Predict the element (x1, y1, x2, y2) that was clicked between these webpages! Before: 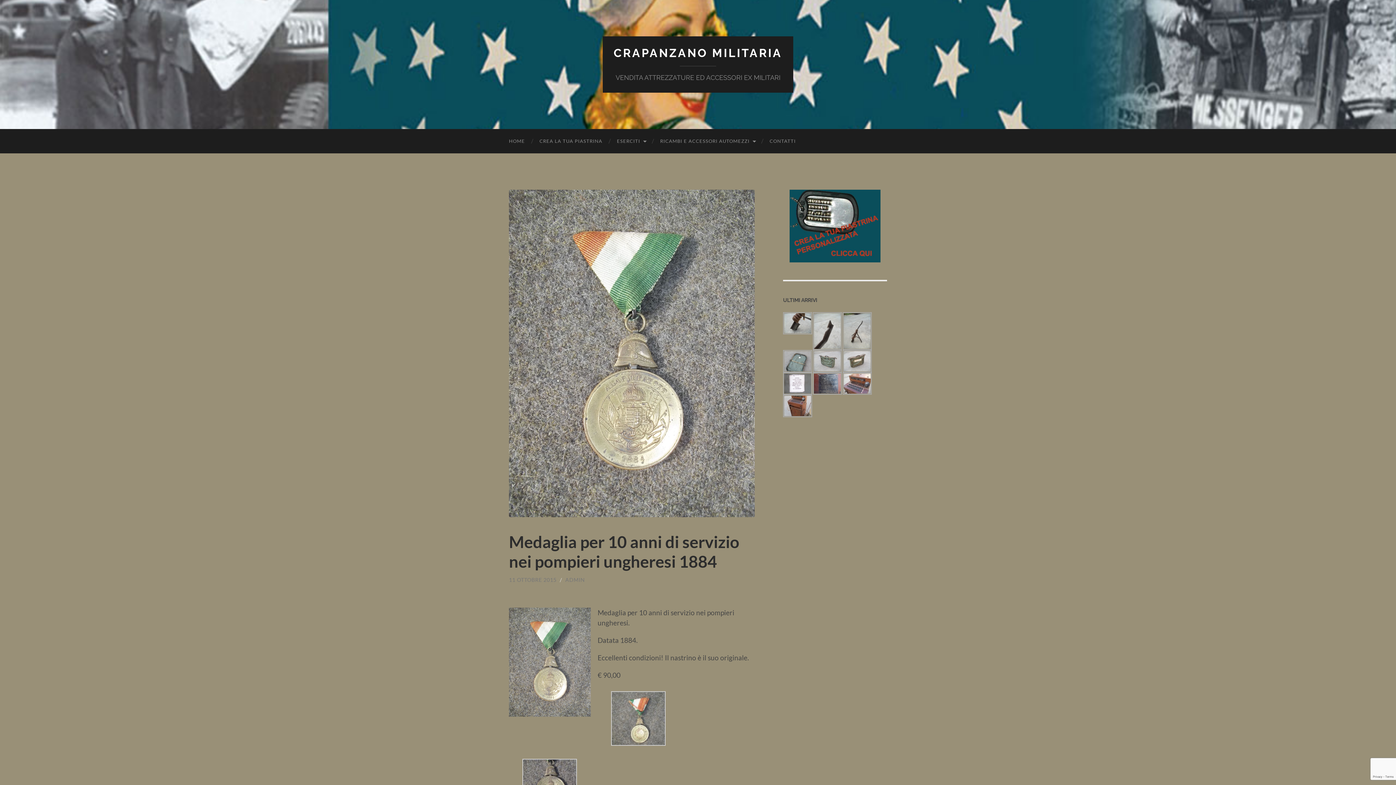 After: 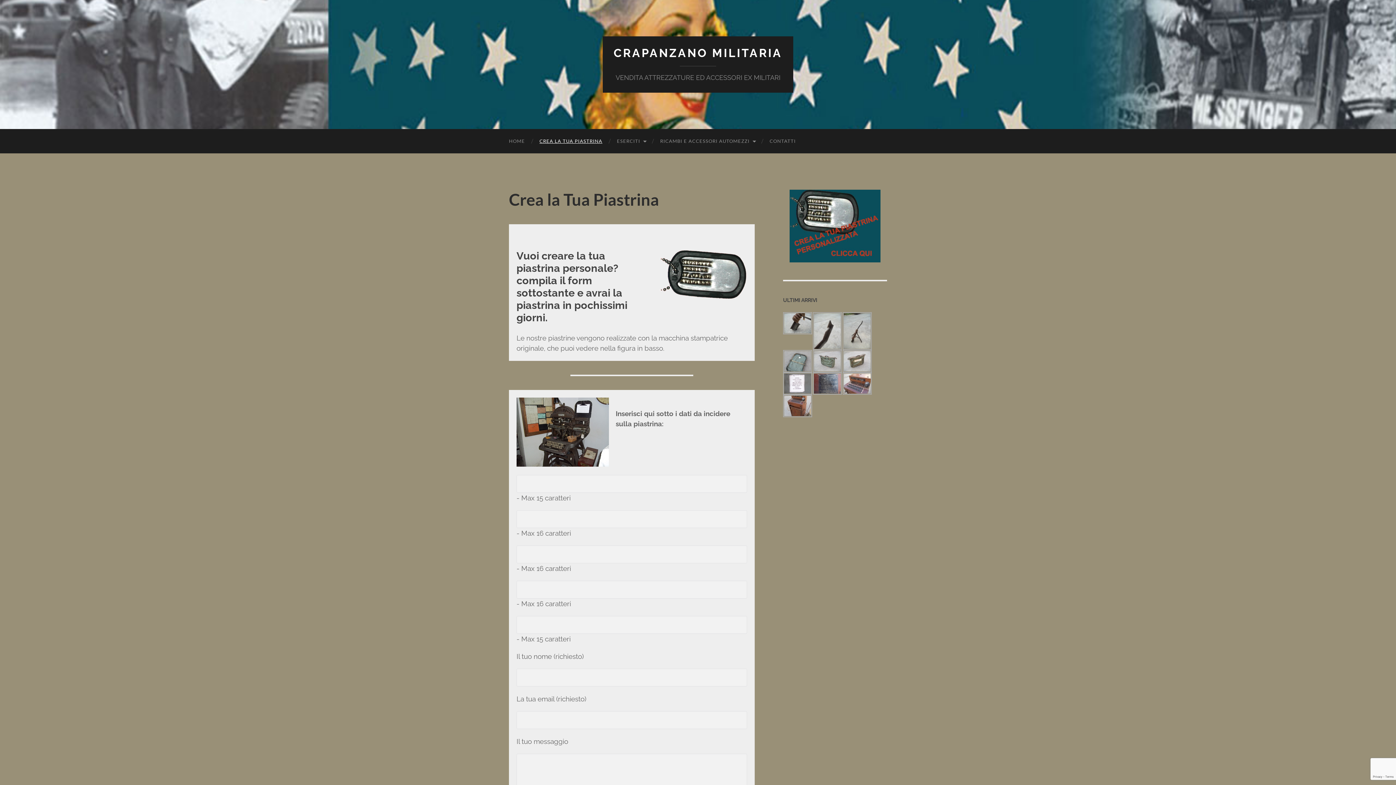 Action: bbox: (789, 256, 880, 263)